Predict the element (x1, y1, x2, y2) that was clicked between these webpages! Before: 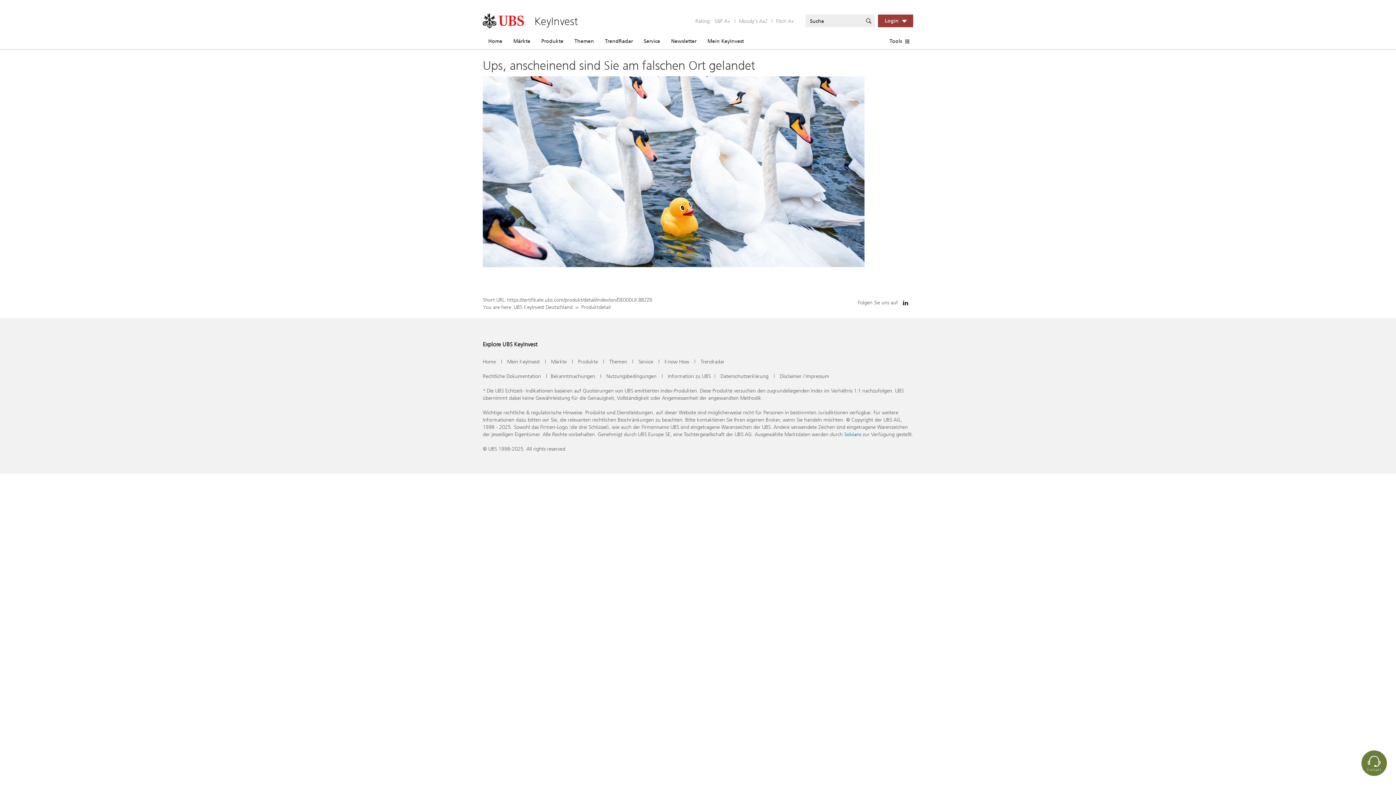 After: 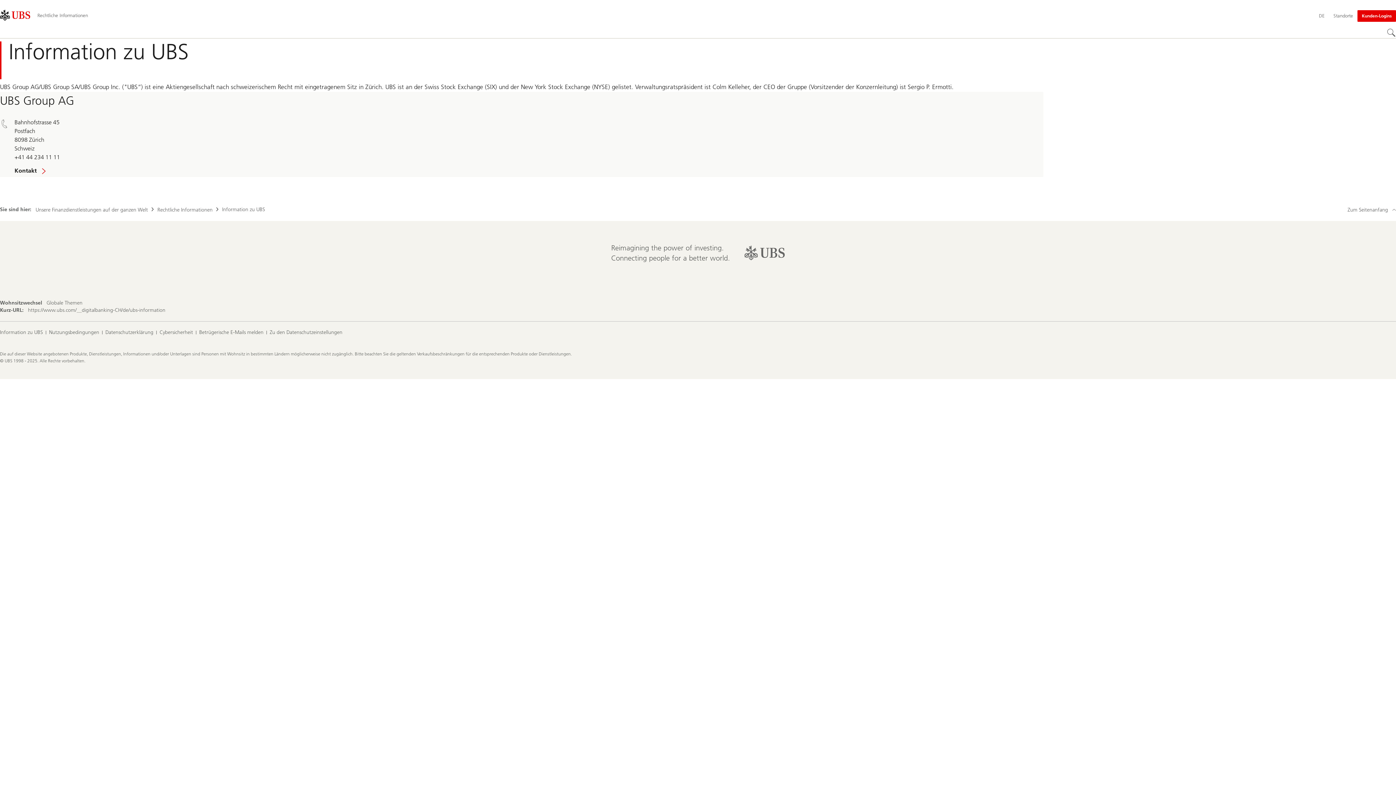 Action: bbox: (668, 372, 710, 380) label: Information zu UBS